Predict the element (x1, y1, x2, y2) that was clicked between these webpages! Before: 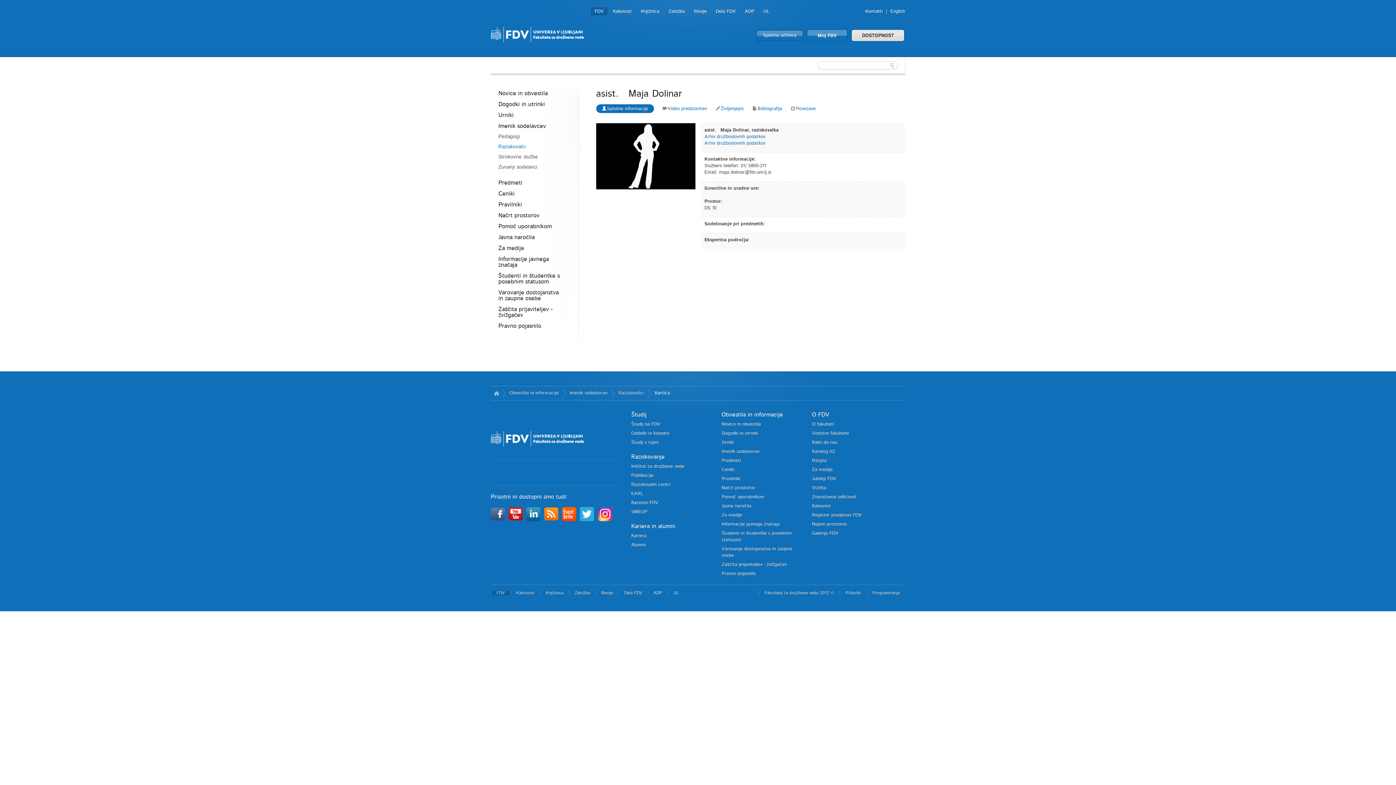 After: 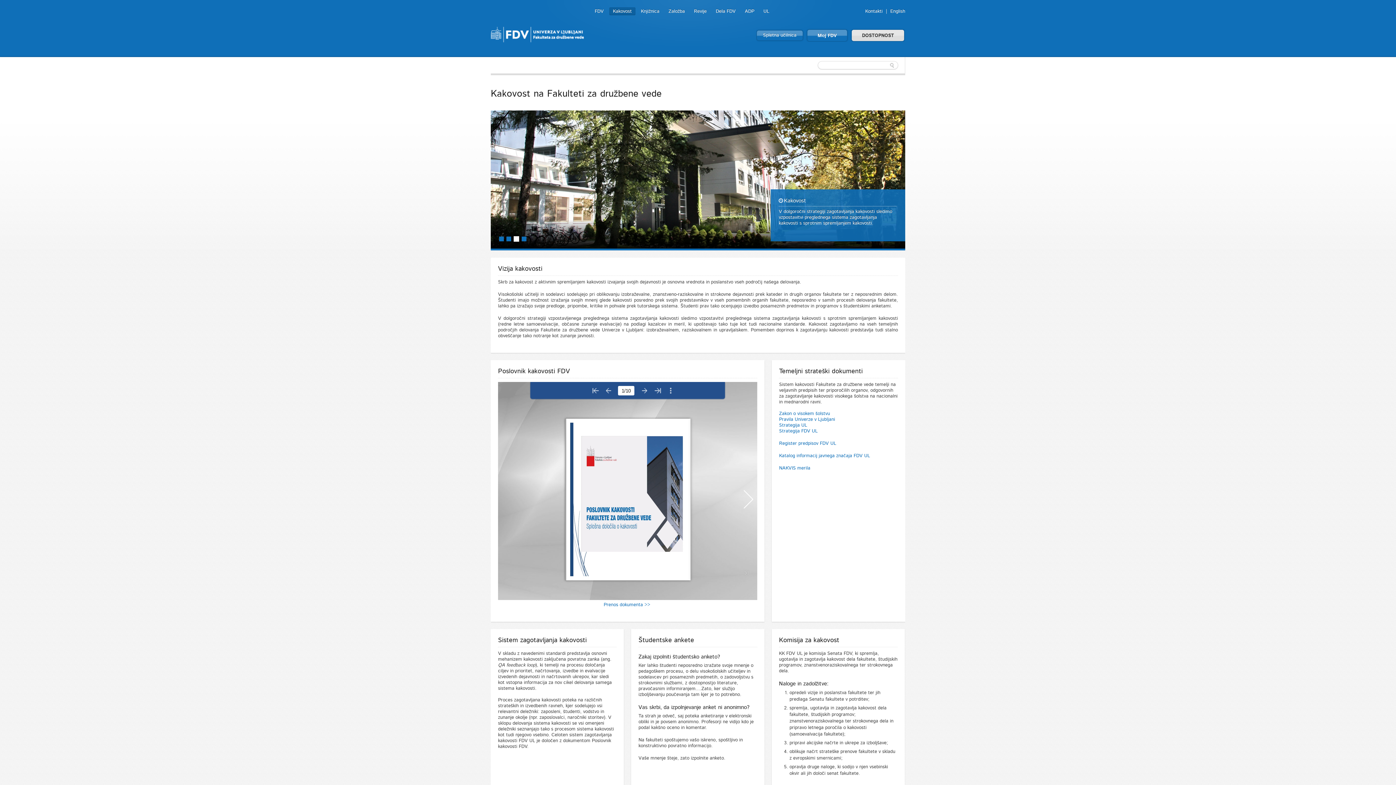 Action: bbox: (510, 590, 540, 595) label: Kakovost